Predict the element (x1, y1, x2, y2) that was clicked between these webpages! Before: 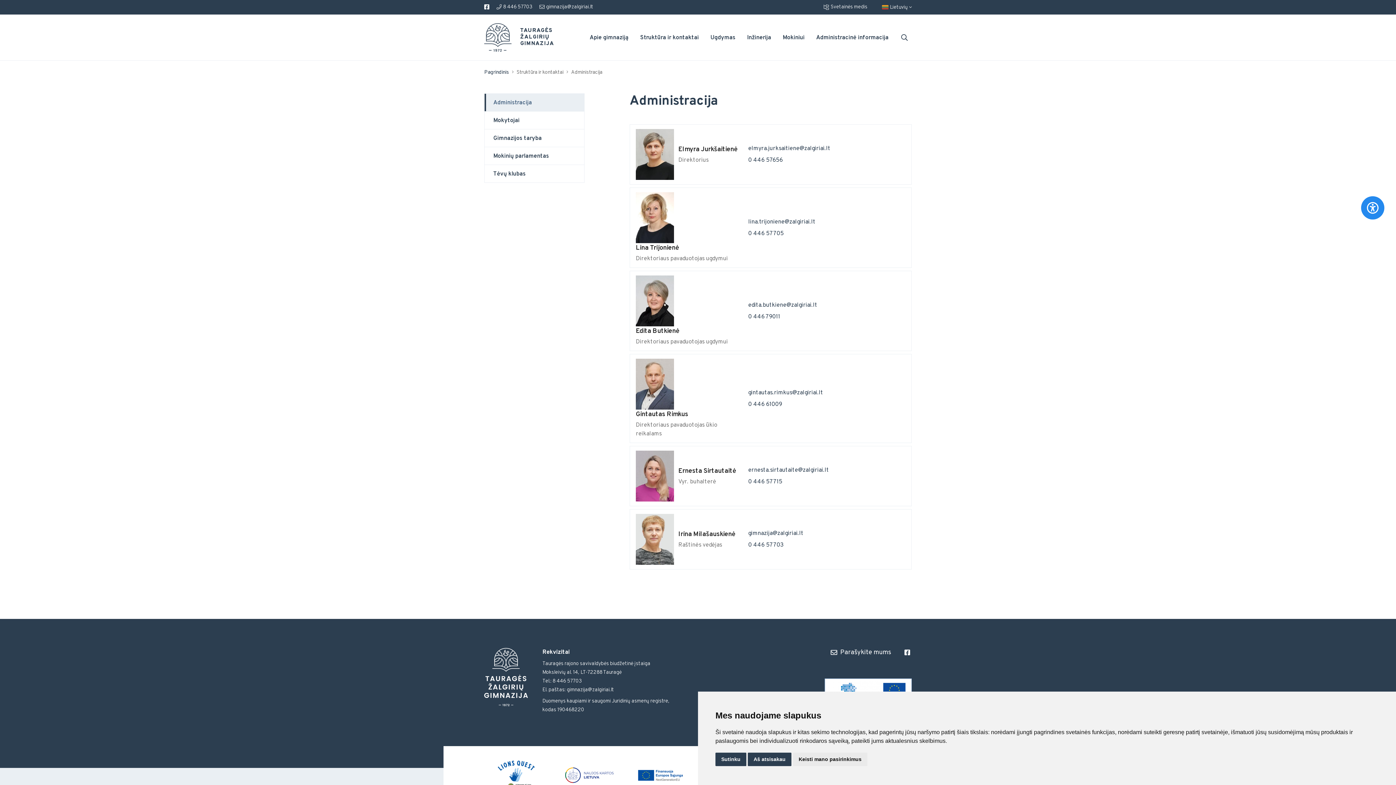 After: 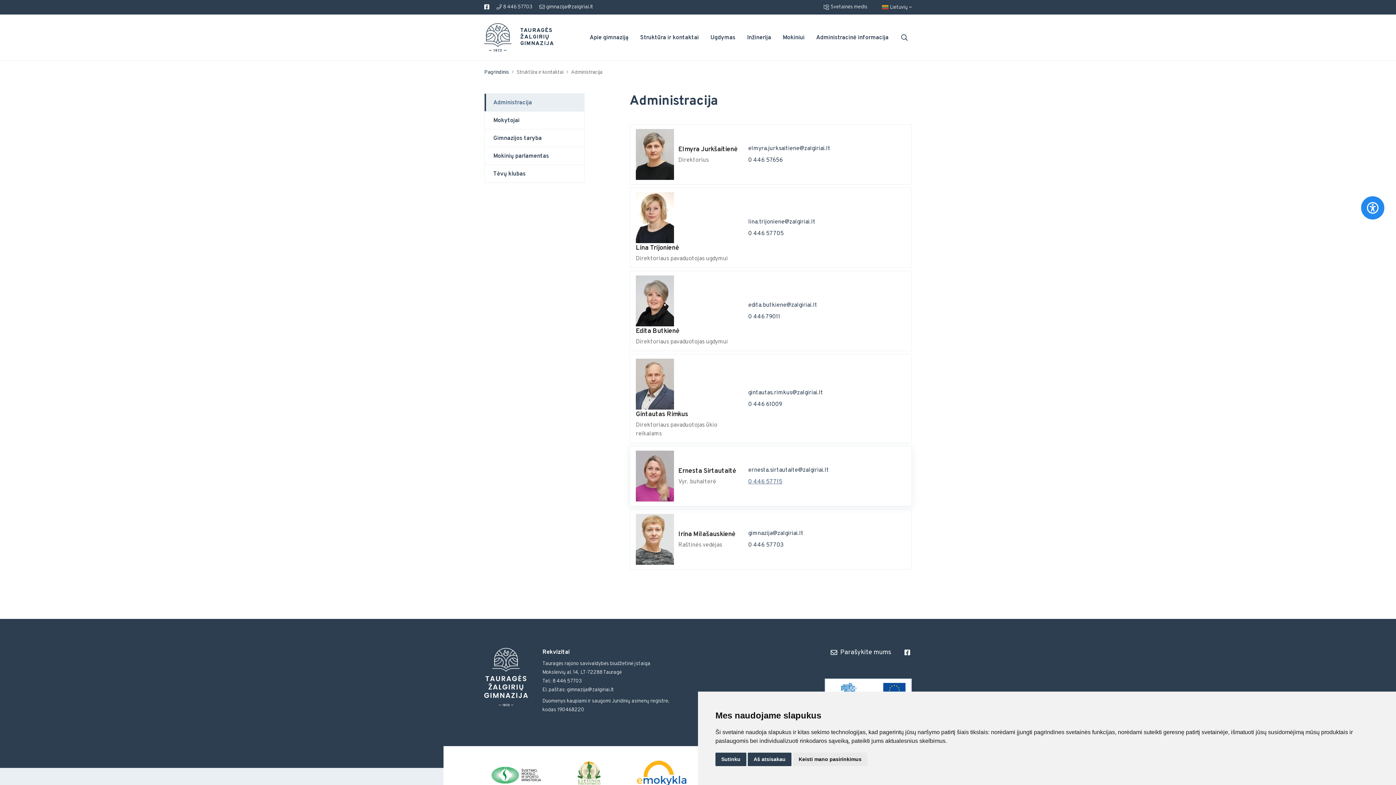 Action: bbox: (748, 477, 782, 486) label: 0 446 57715